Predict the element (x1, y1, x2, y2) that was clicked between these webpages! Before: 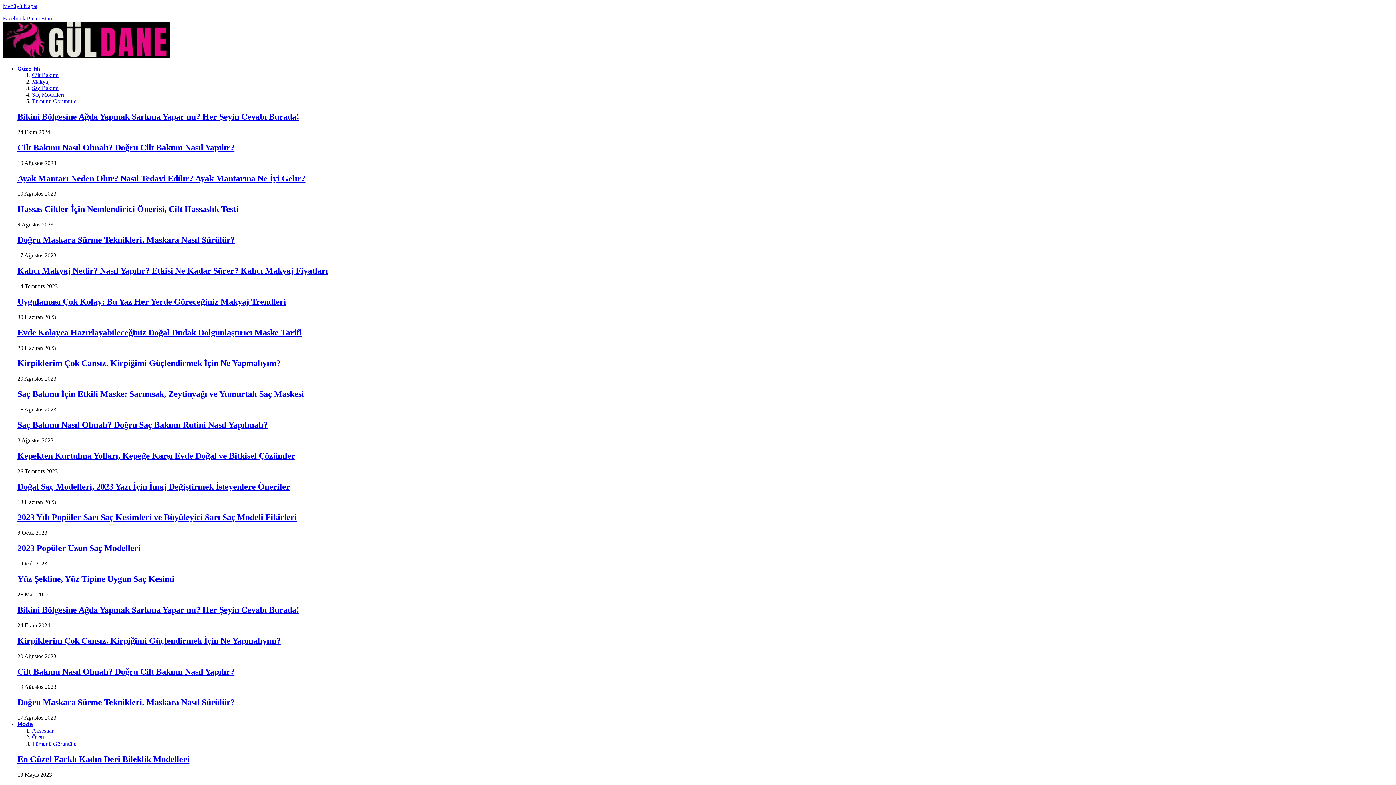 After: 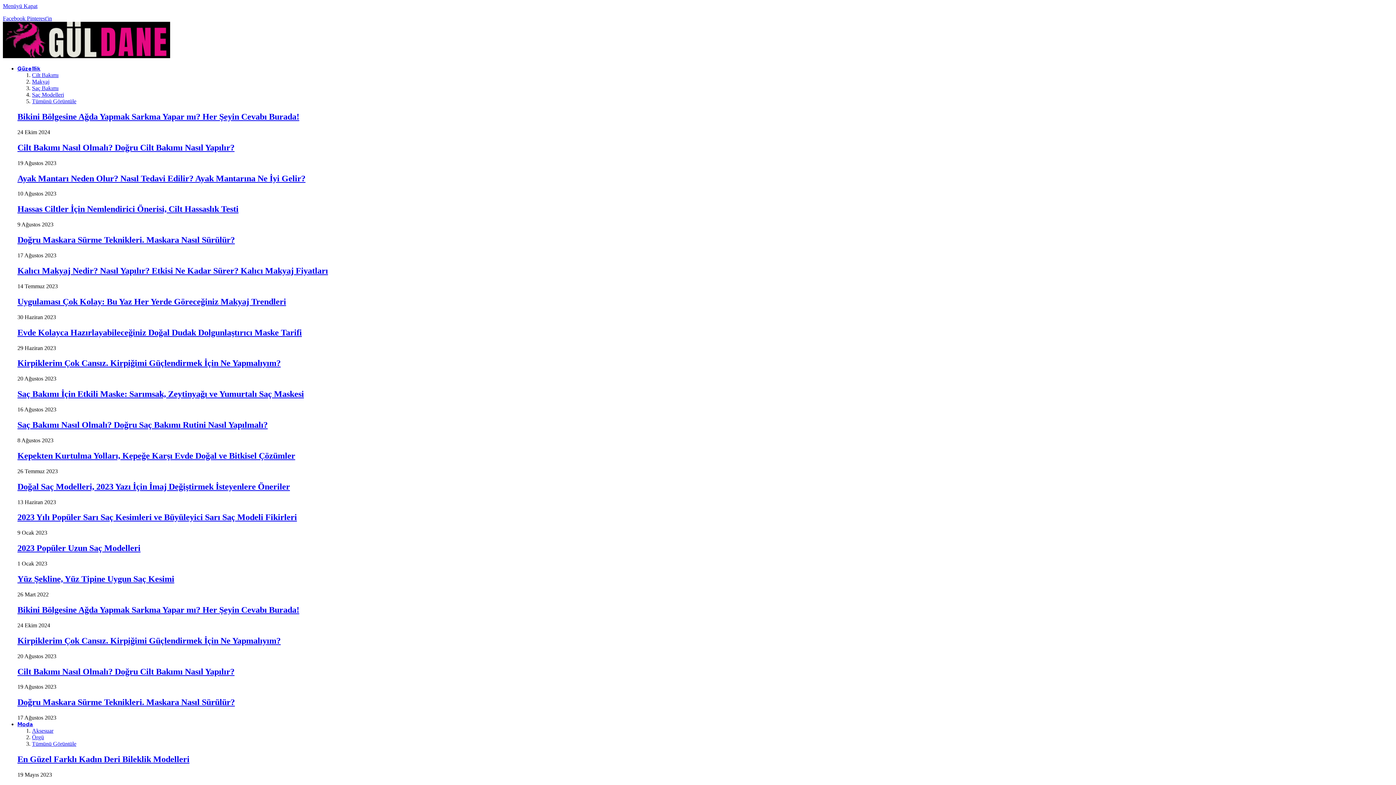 Action: label: Kepekten Kurtulma Yolları, Kepeğe Karşı Evde Doğal ve Bitkisel Çözümler bbox: (17, 451, 295, 460)